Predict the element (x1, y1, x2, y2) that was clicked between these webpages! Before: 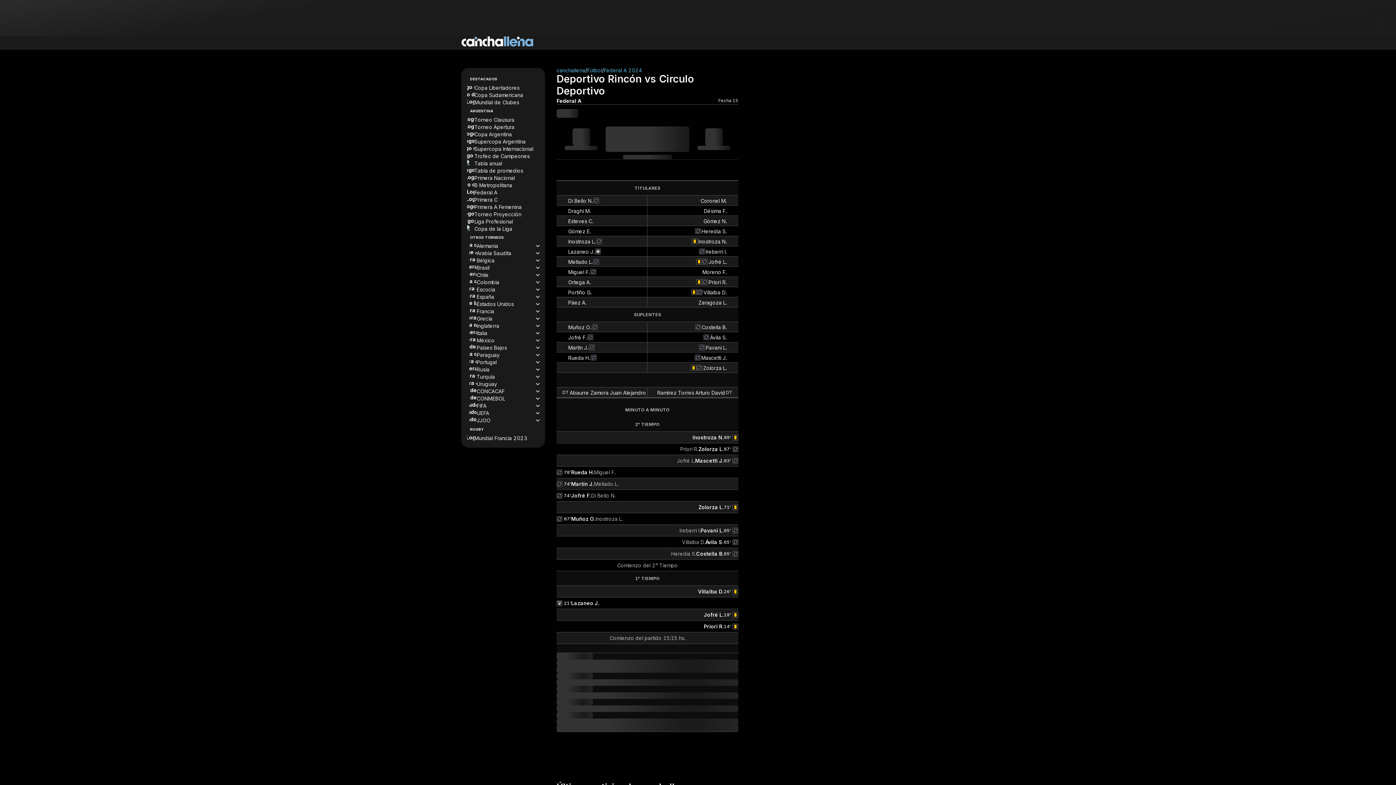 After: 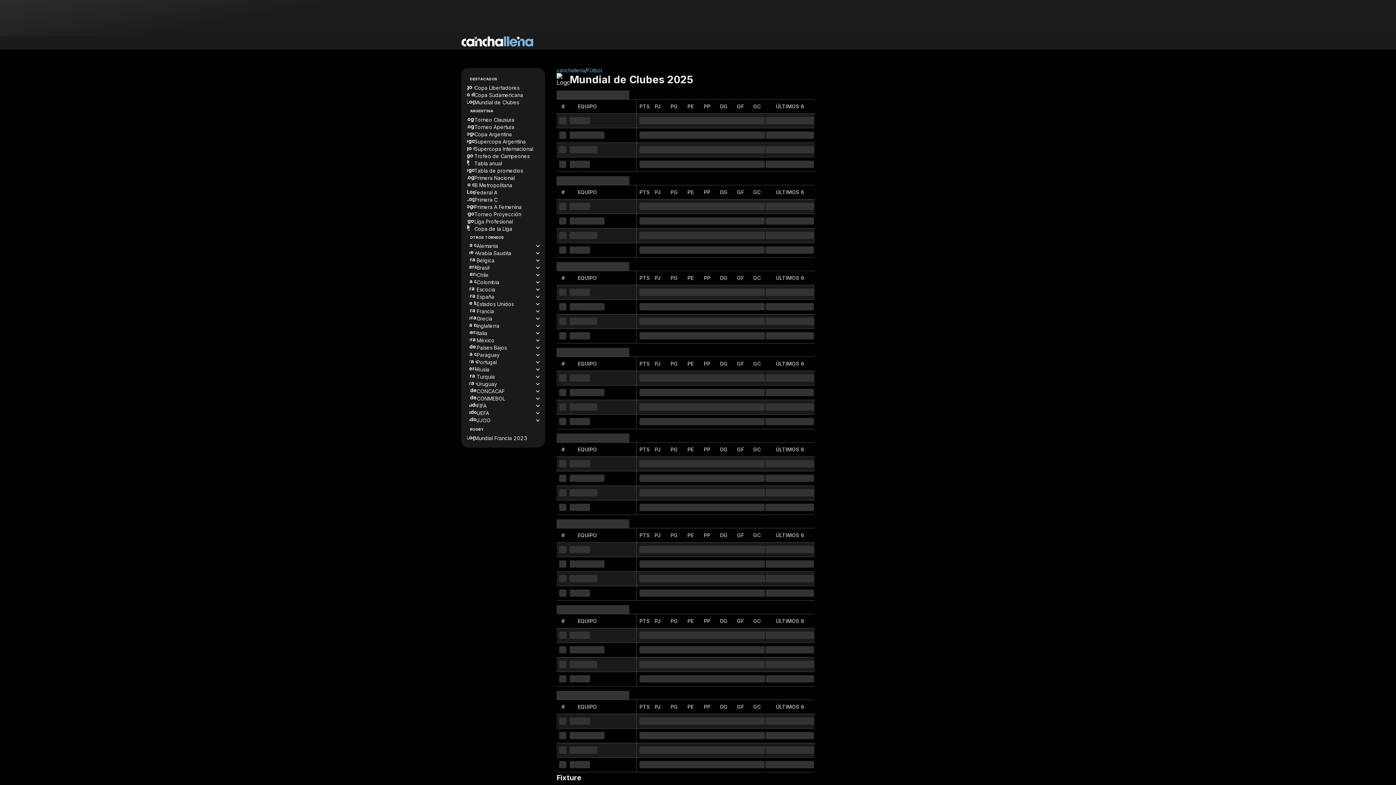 Action: bbox: (467, 98, 539, 105) label: Mundial de Clubes